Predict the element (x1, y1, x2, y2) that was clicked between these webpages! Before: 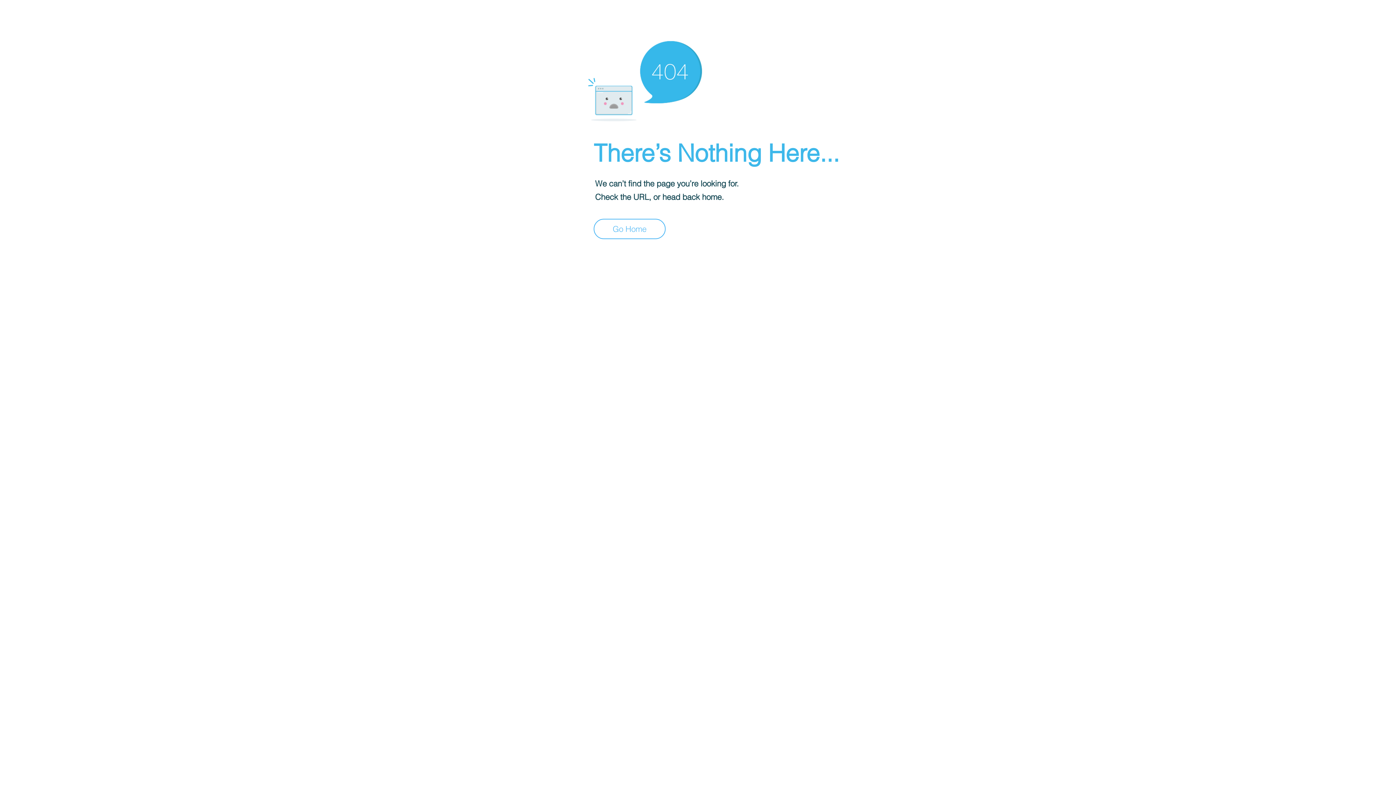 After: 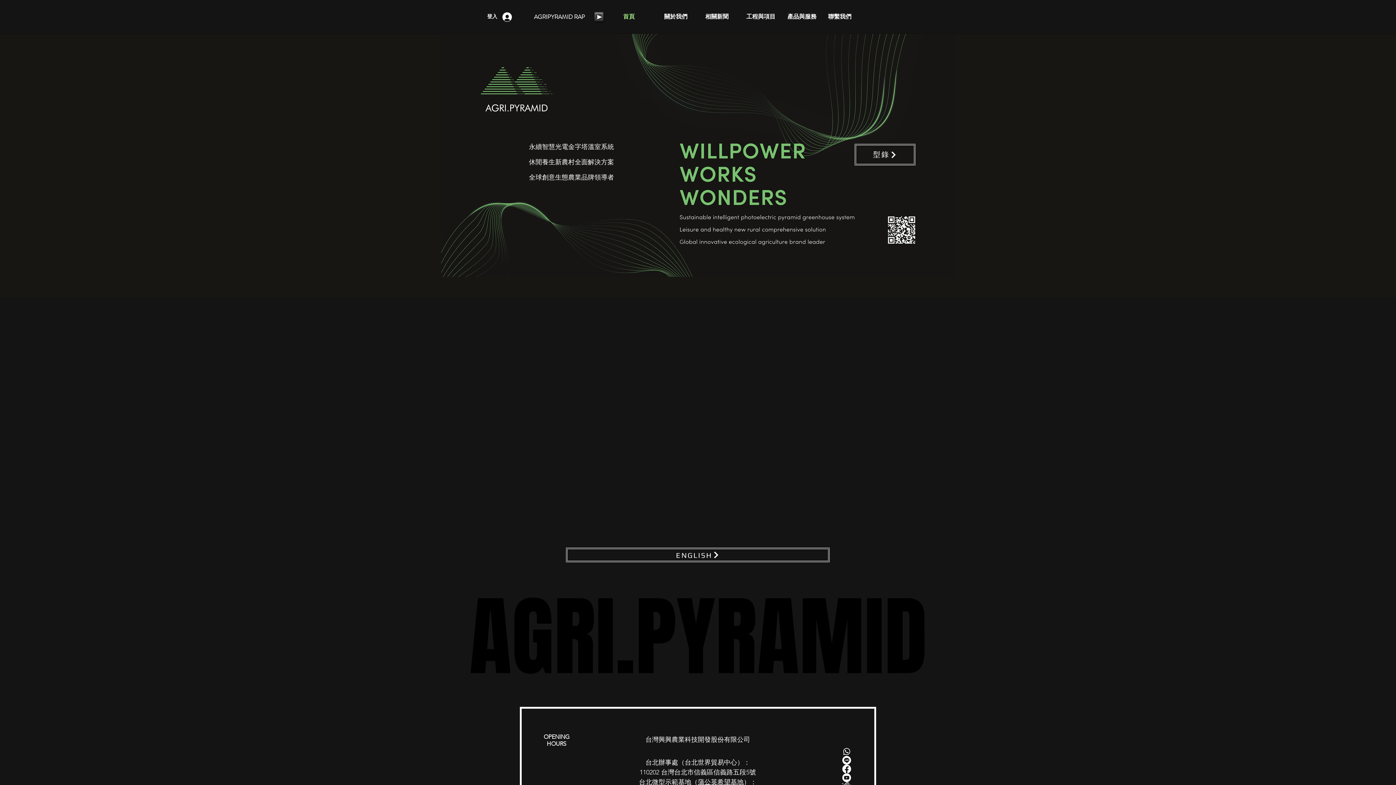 Action: bbox: (593, 218, 665, 239) label: Go Home